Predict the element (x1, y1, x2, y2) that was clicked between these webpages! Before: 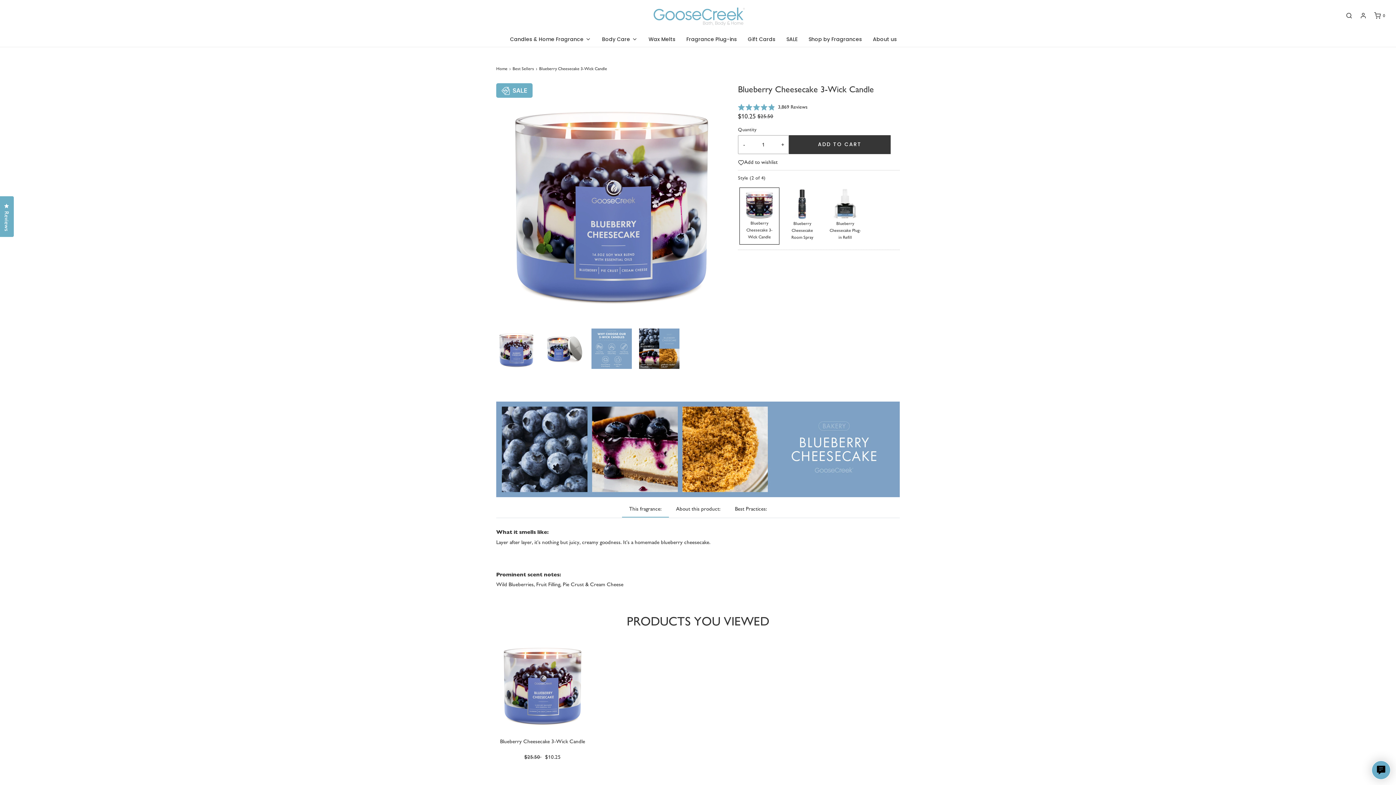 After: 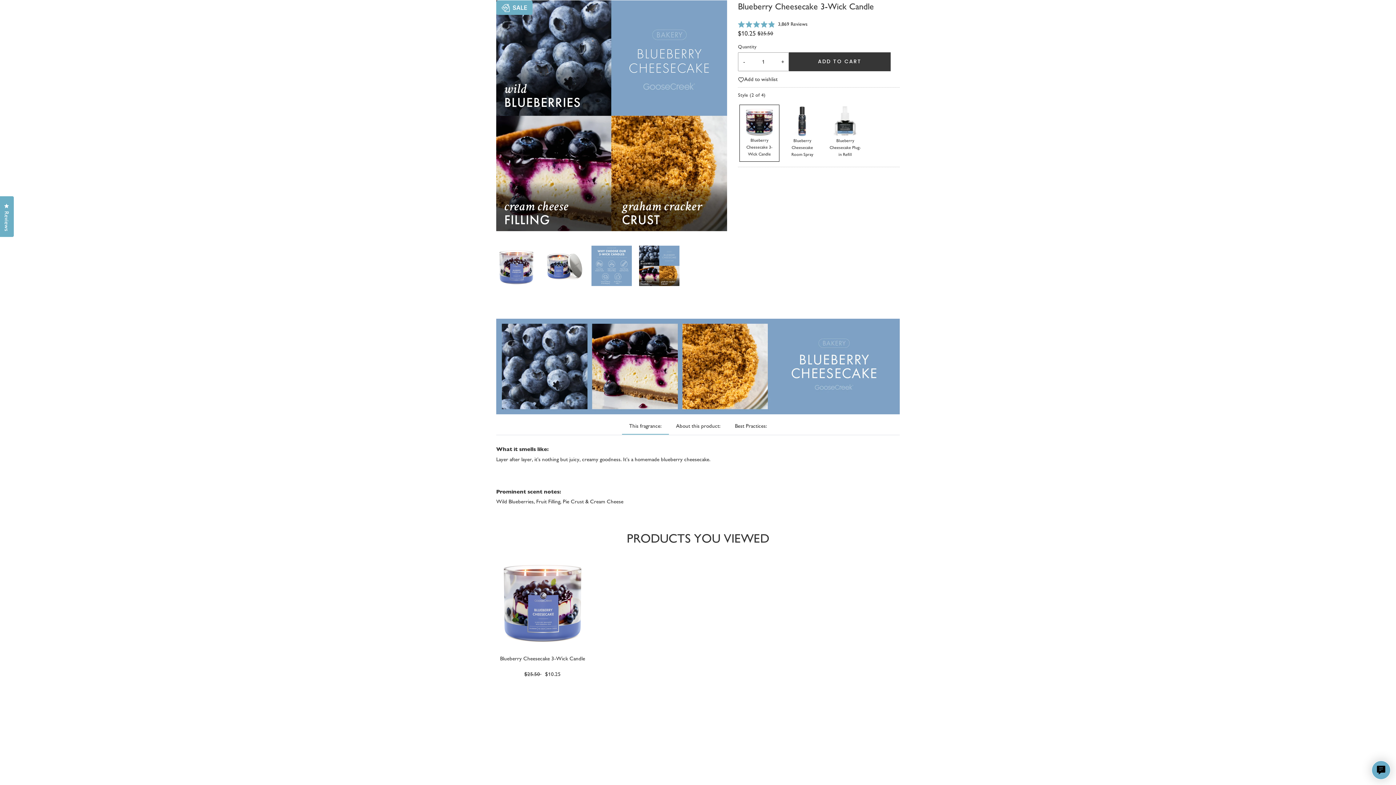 Action: label: Load image into Gallery viewer, Blueberry Cheesecake 3-Wick Candle
 bbox: (639, 328, 679, 368)